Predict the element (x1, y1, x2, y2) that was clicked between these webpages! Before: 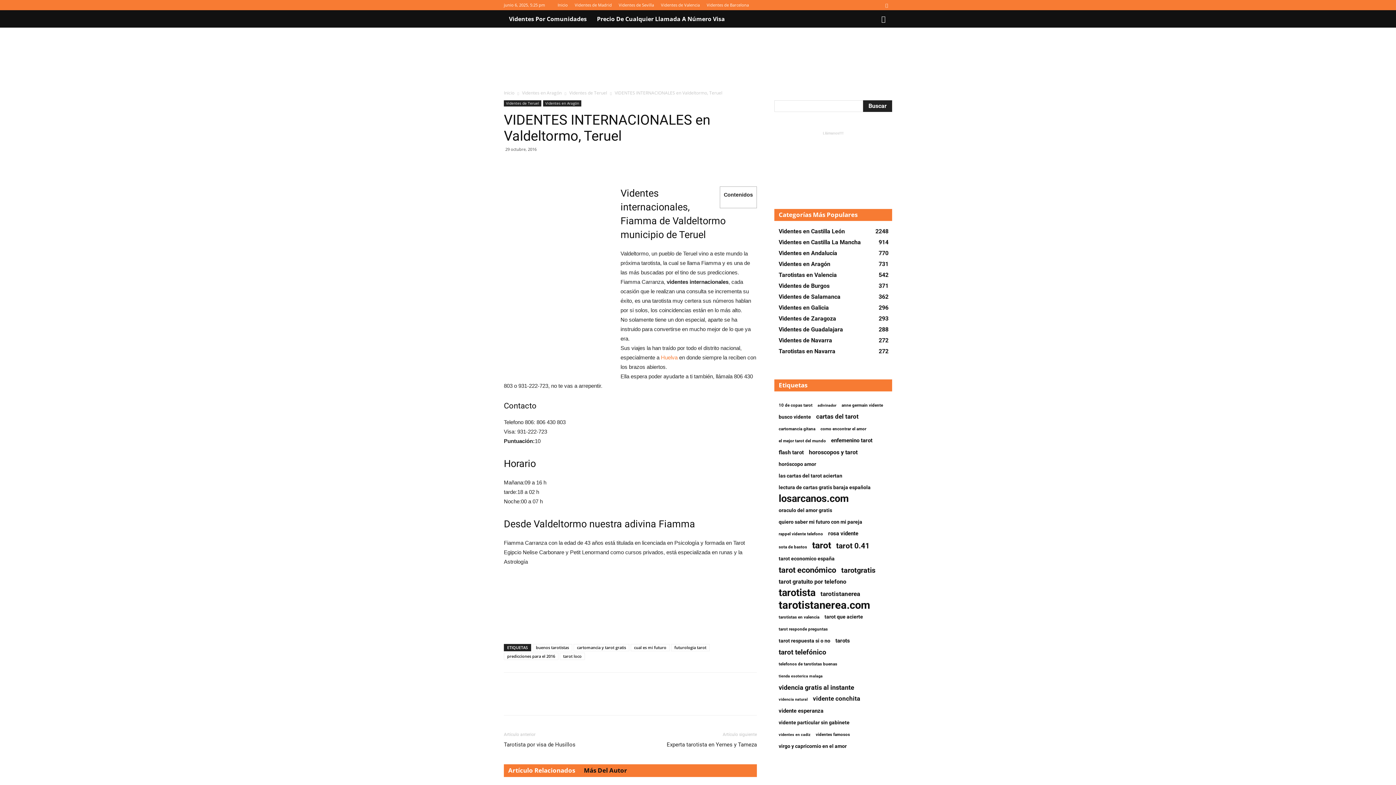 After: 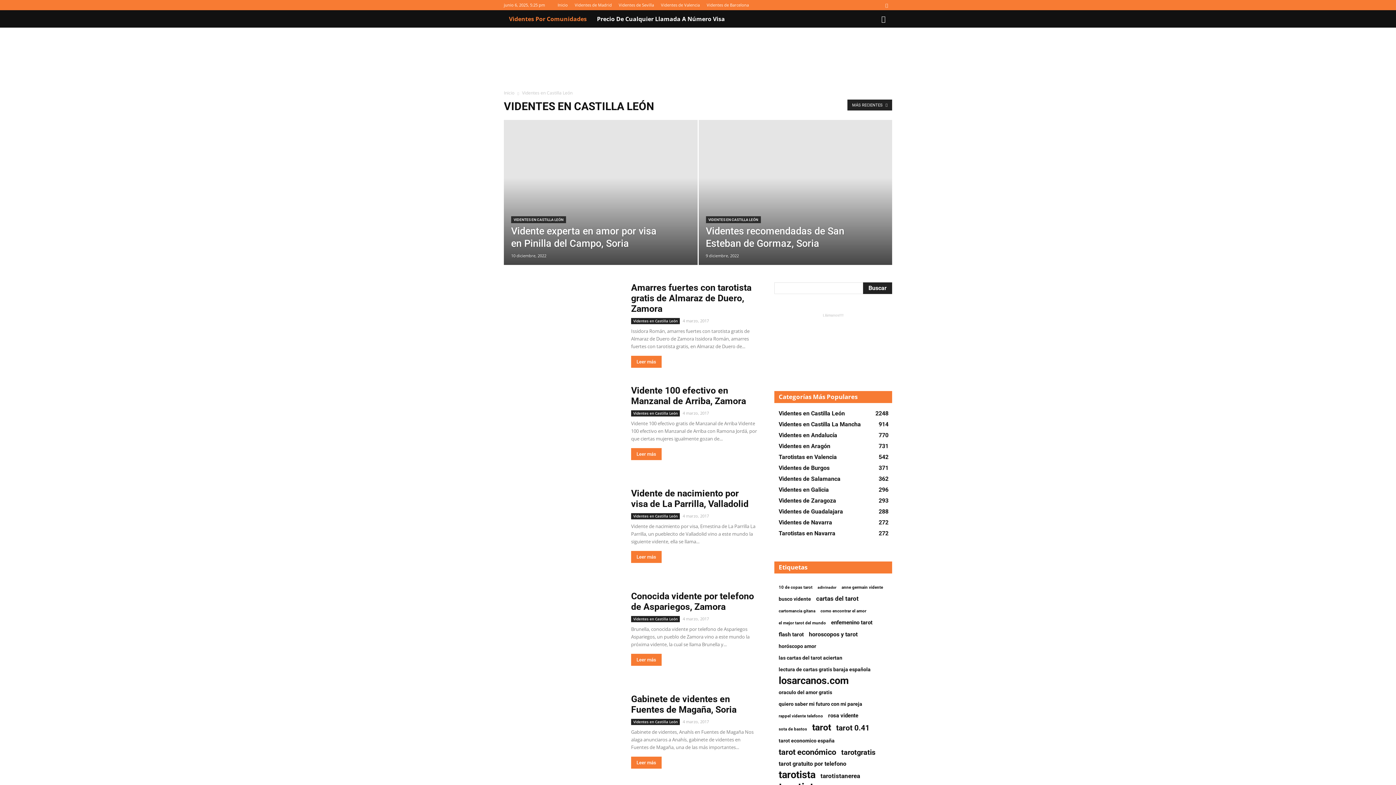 Action: bbox: (778, 228, 845, 234) label: Videntes en Castilla León
2248